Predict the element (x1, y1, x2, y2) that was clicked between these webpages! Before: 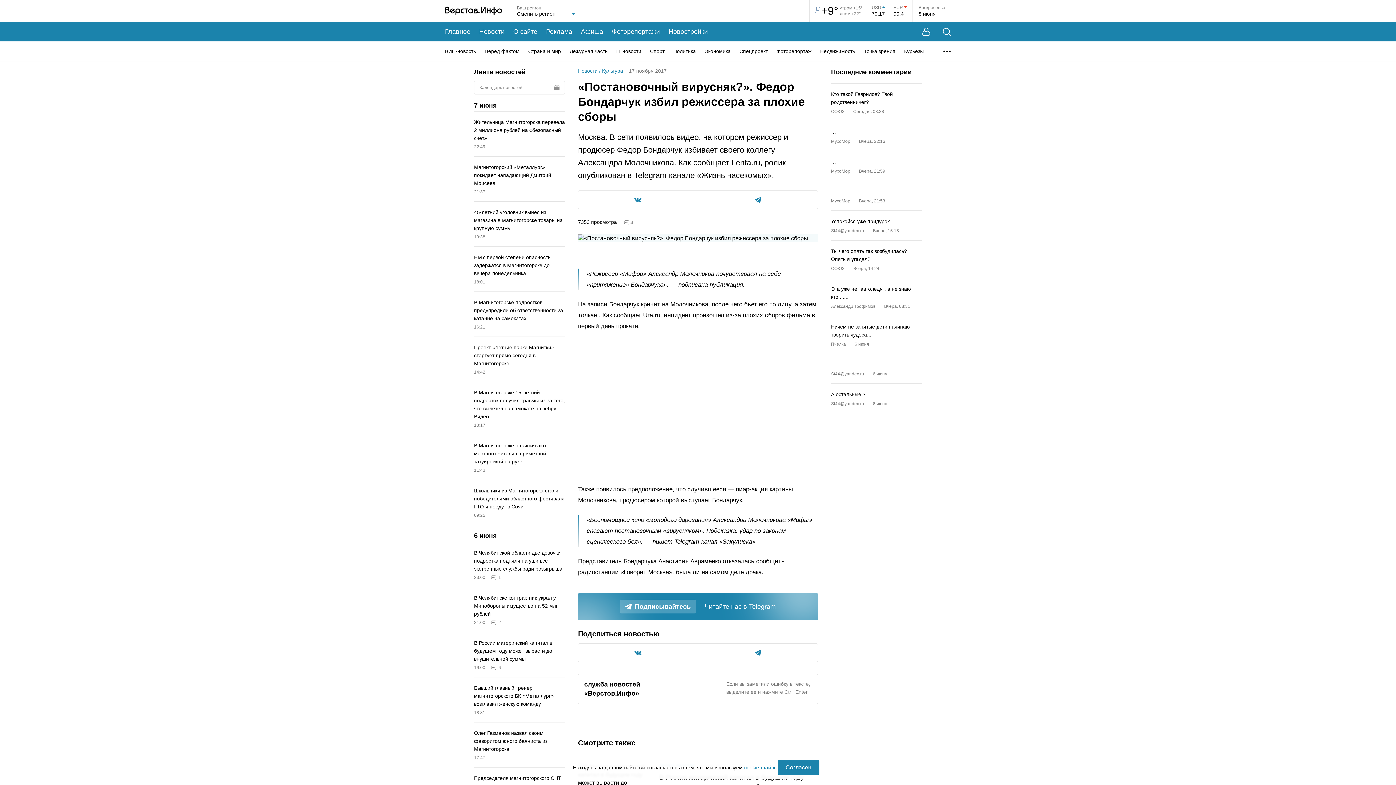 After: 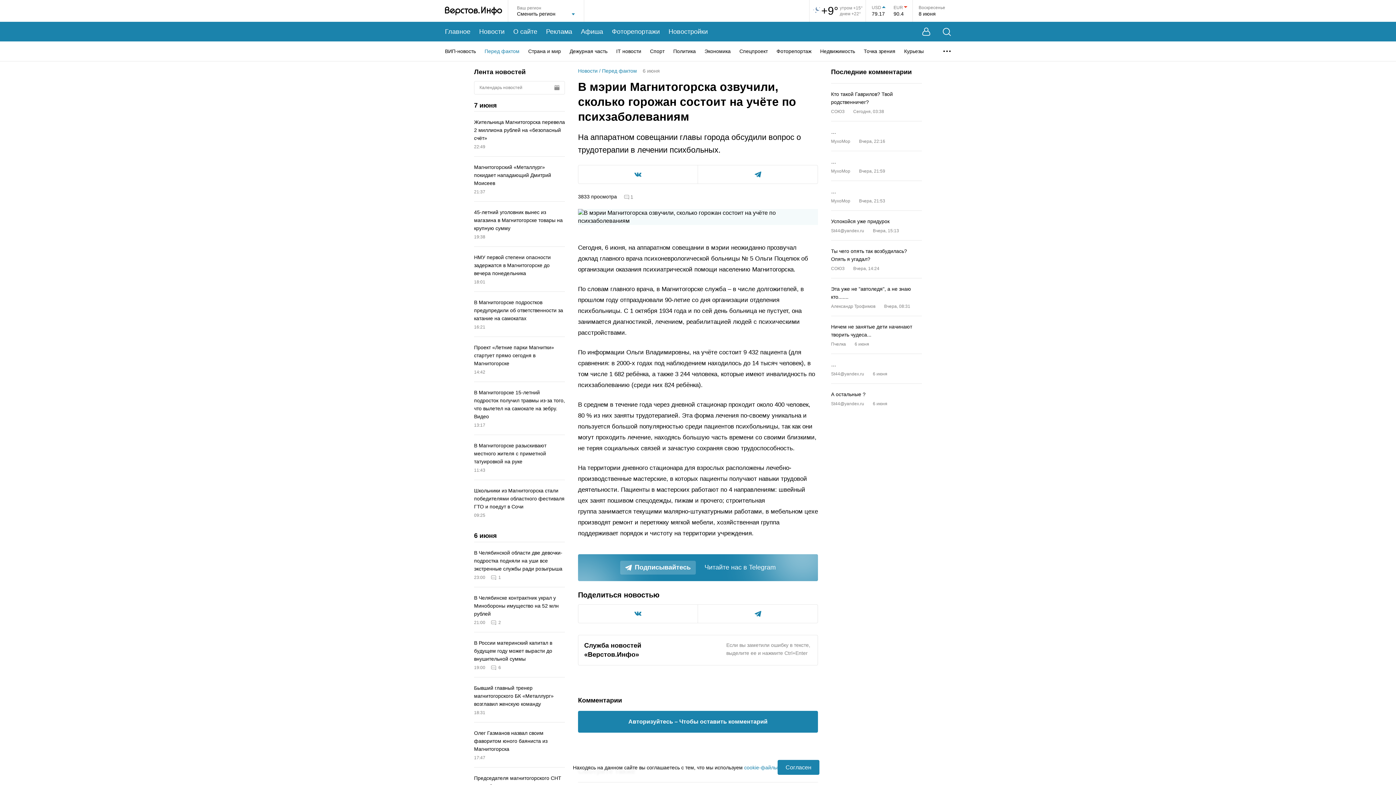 Action: bbox: (831, 187, 922, 204) label: …

MyxoMop
Вчера, 21:53